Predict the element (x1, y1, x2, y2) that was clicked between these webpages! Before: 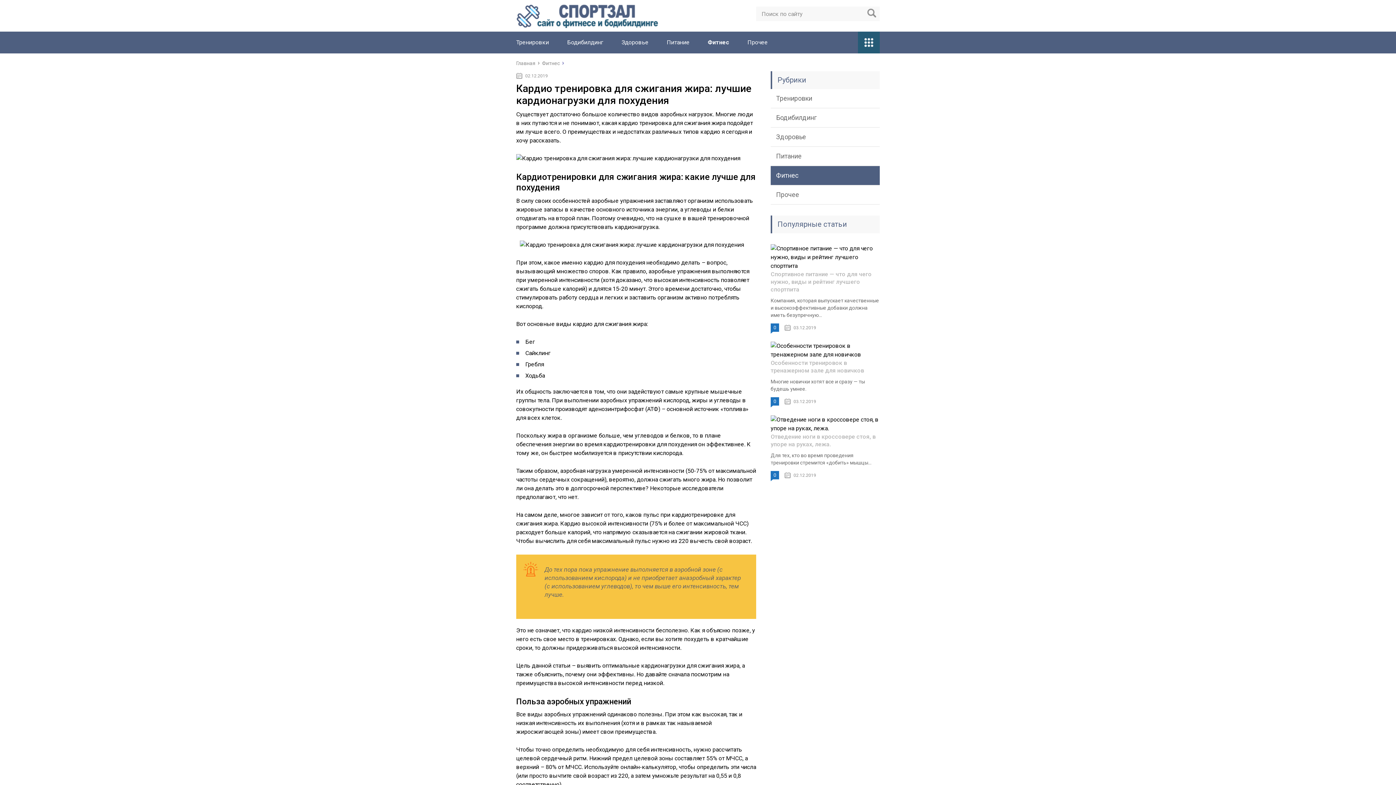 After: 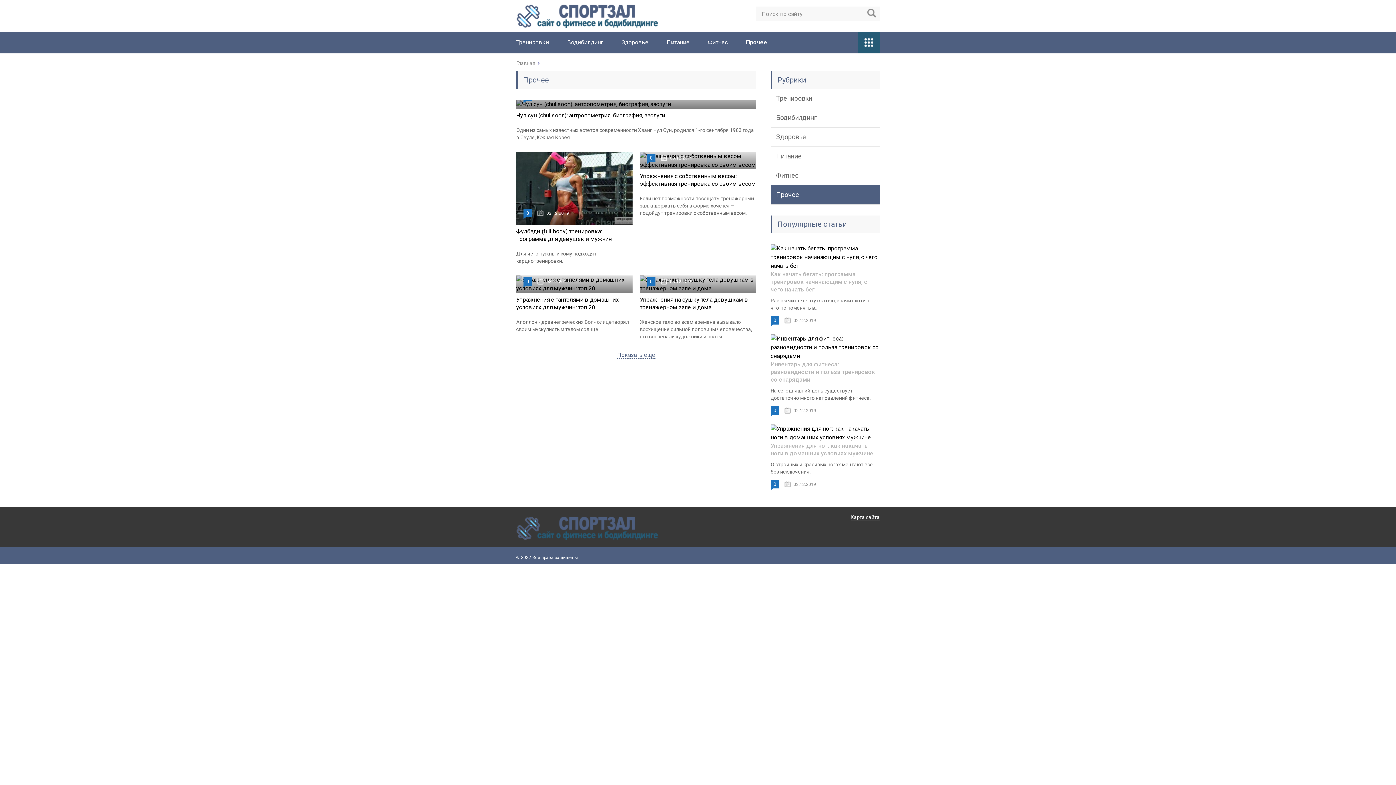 Action: label: Прочее bbox: (747, 38, 768, 45)